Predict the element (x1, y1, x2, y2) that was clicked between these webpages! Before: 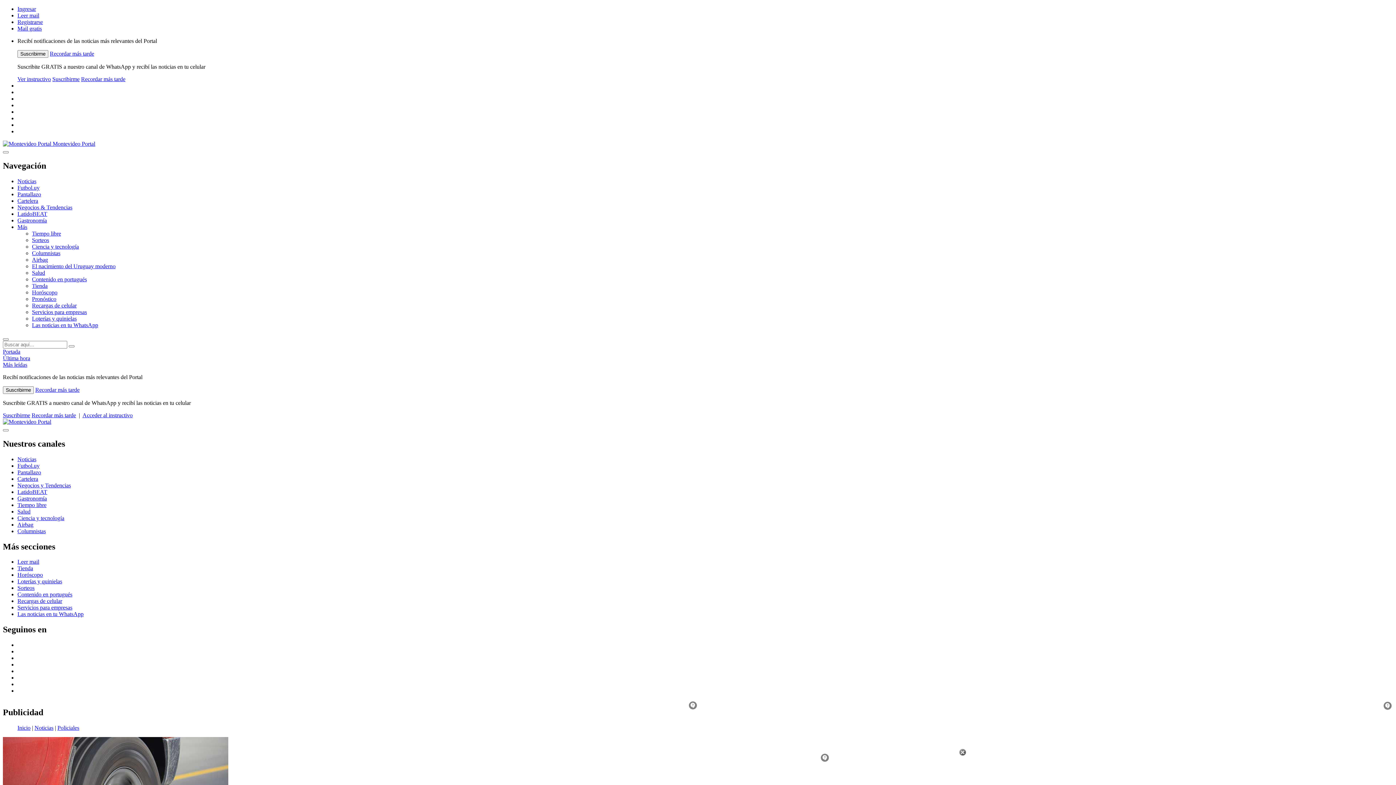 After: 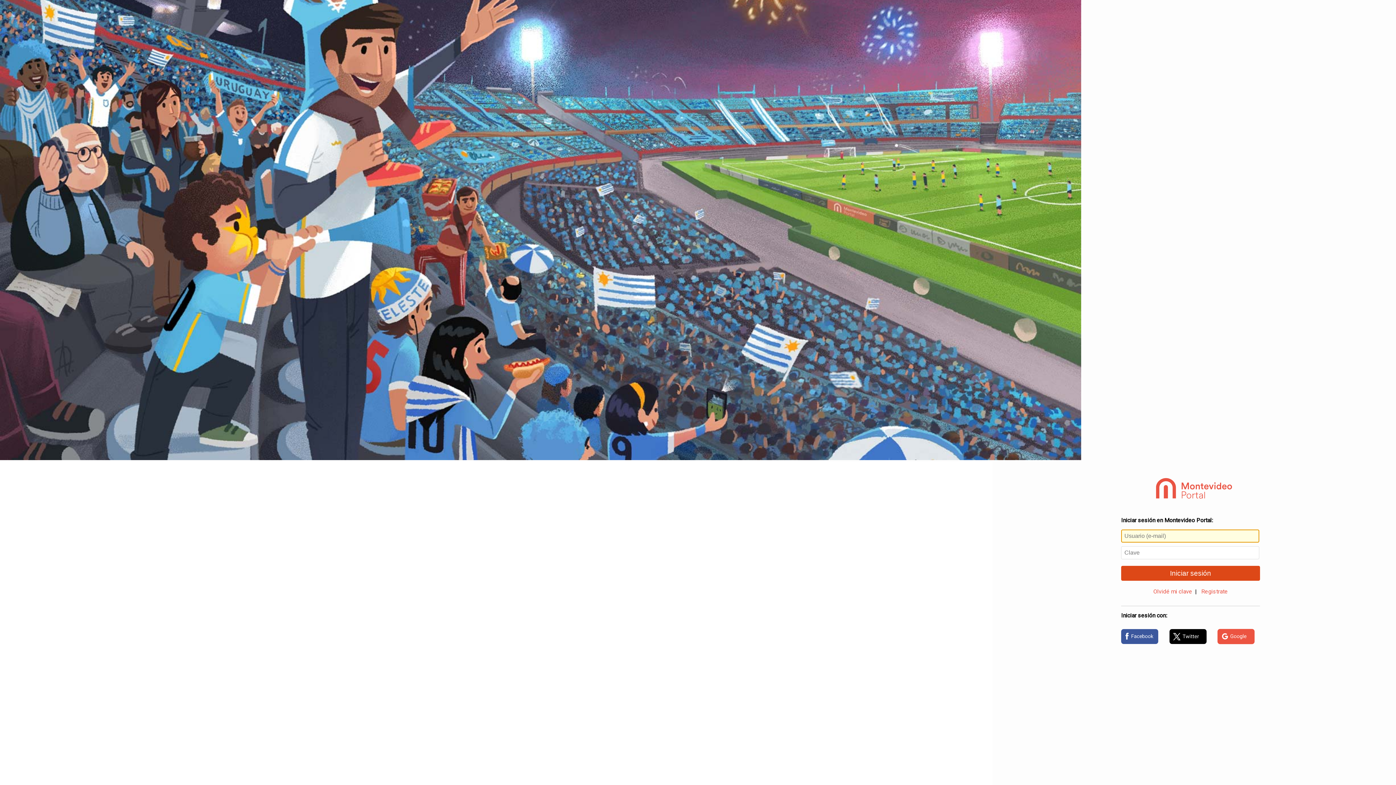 Action: label: Ingresar bbox: (17, 5, 36, 12)